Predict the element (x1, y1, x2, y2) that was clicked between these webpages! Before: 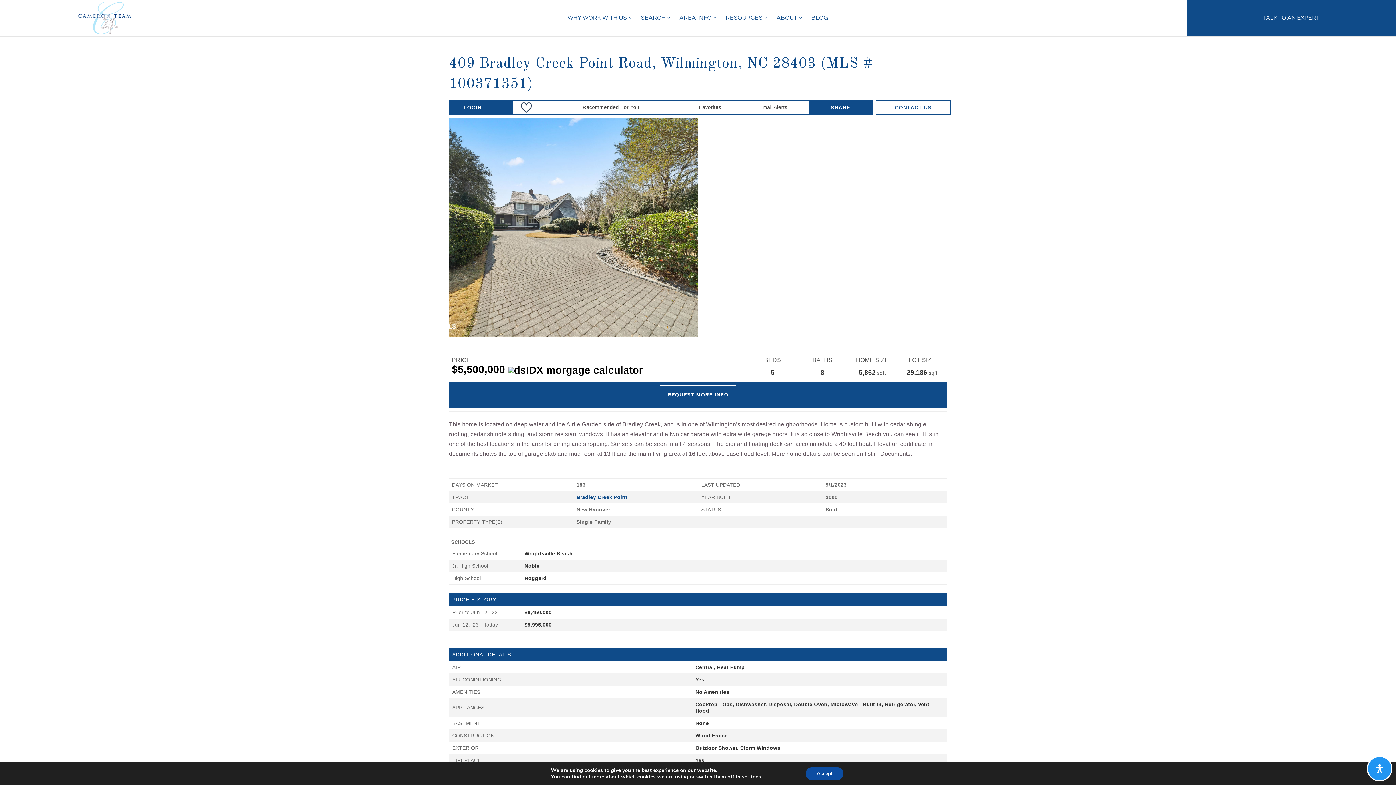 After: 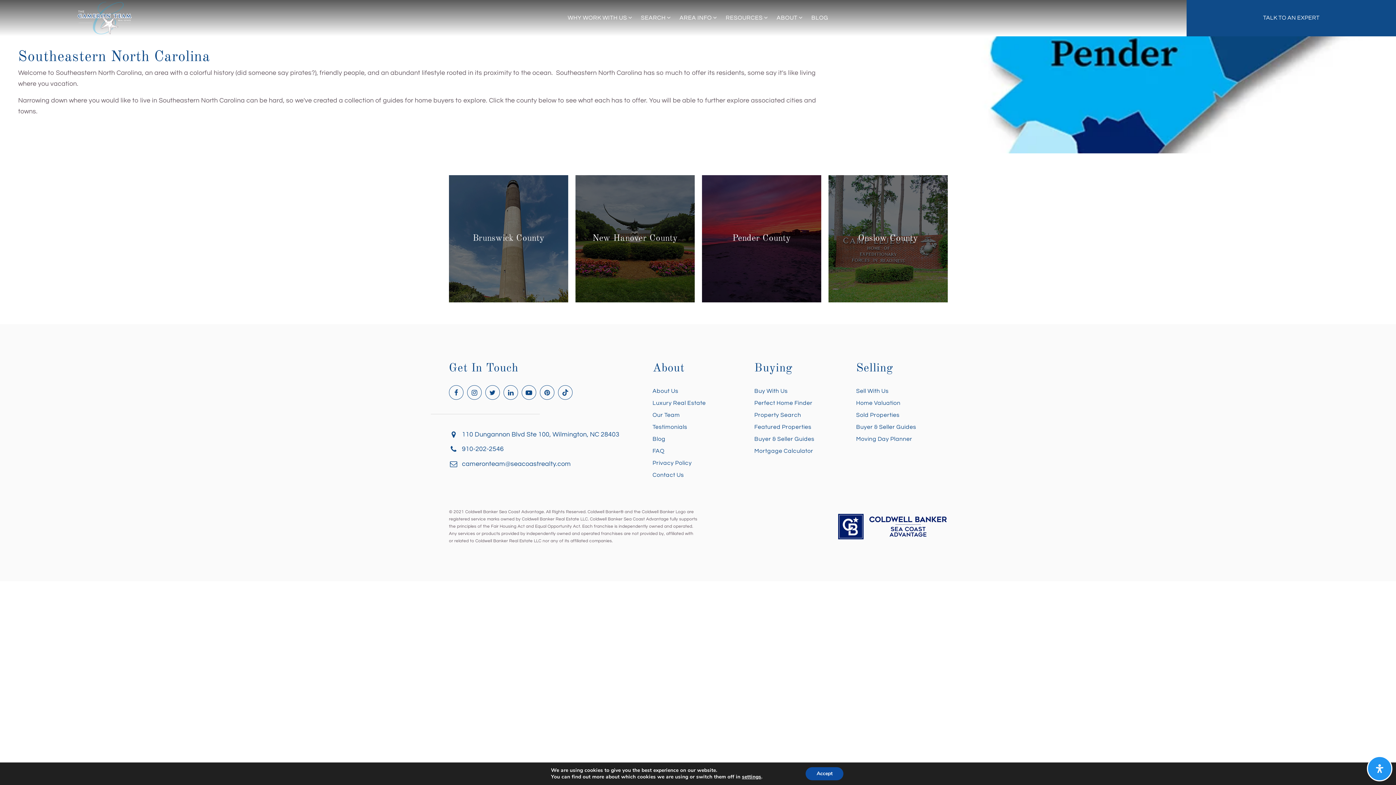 Action: bbox: (675, 10, 721, 25) label: AREA INFO 